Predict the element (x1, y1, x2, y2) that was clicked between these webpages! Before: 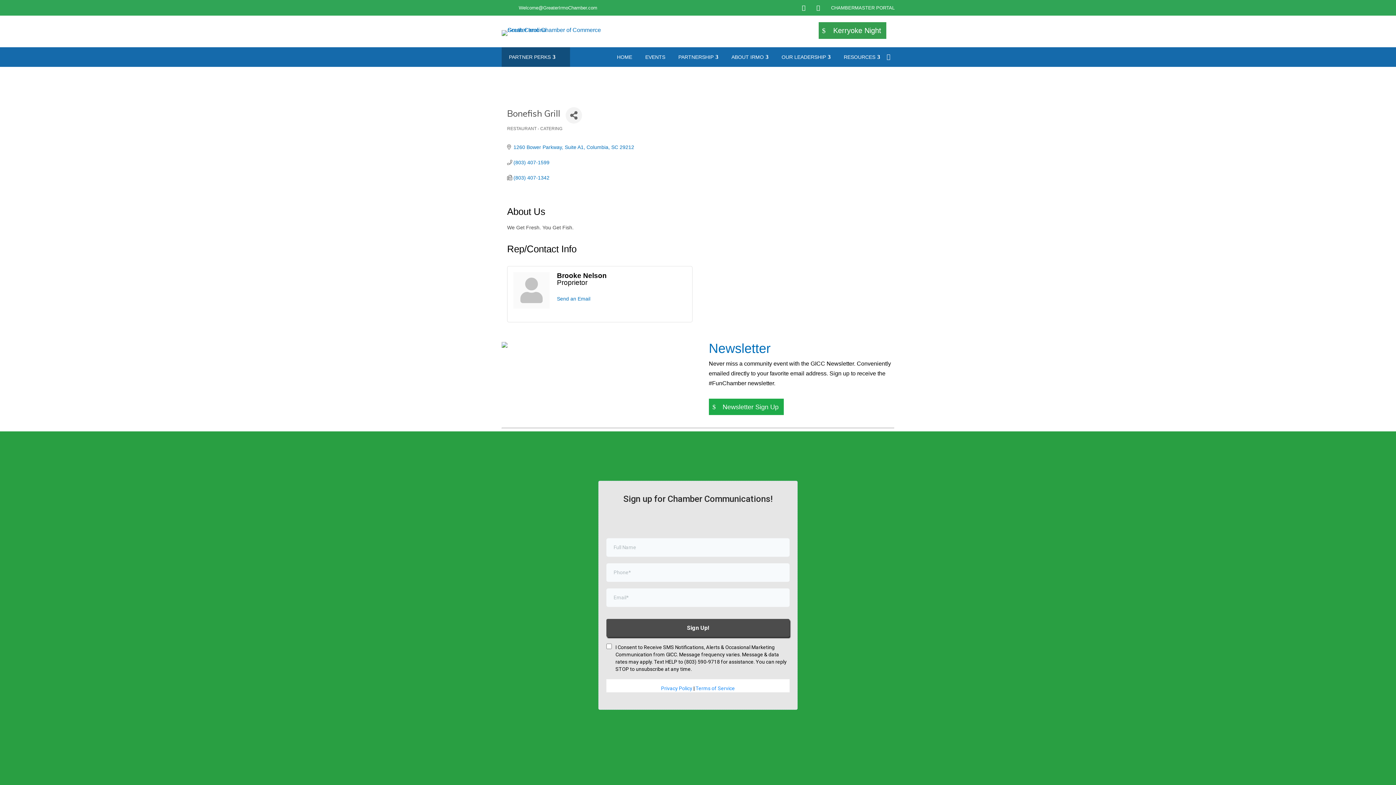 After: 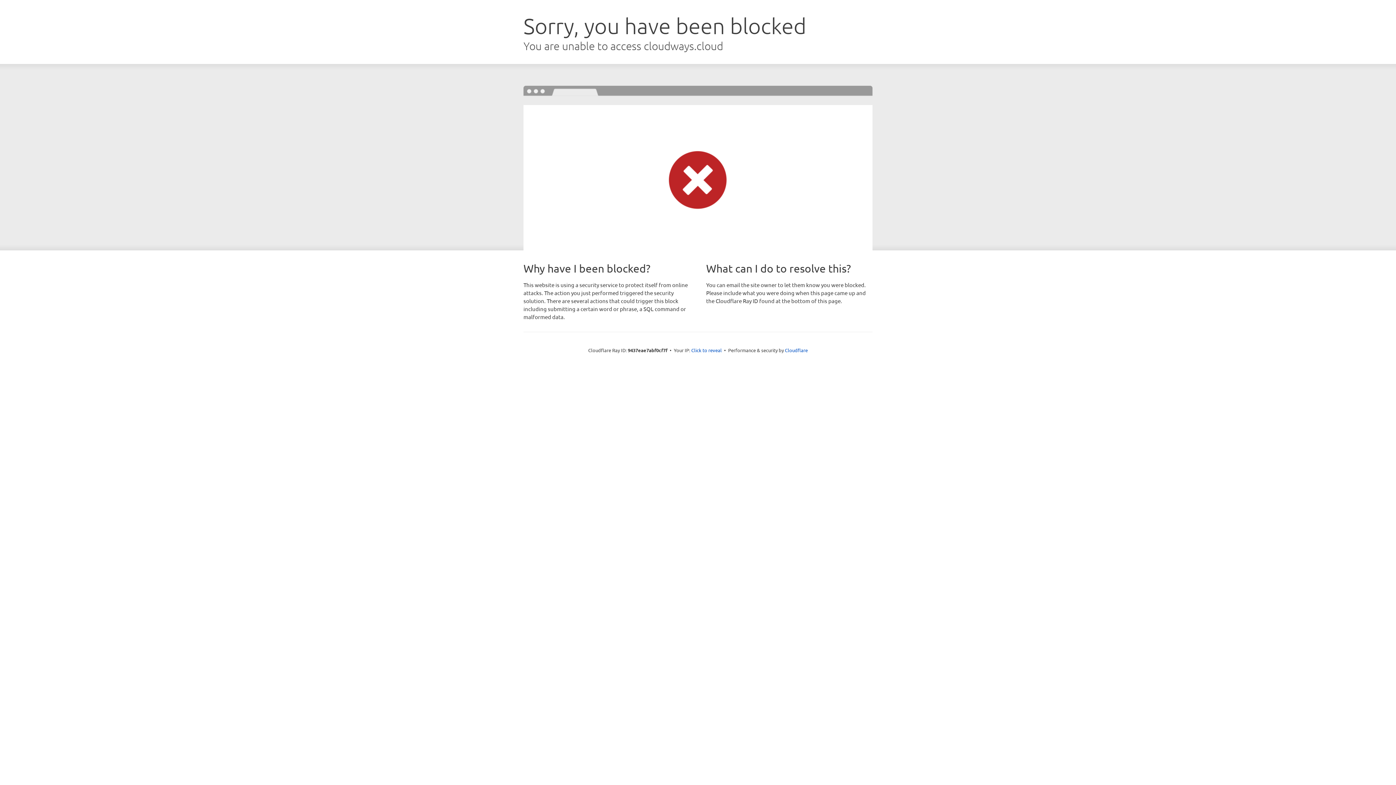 Action: bbox: (501, 26, 610, 33)